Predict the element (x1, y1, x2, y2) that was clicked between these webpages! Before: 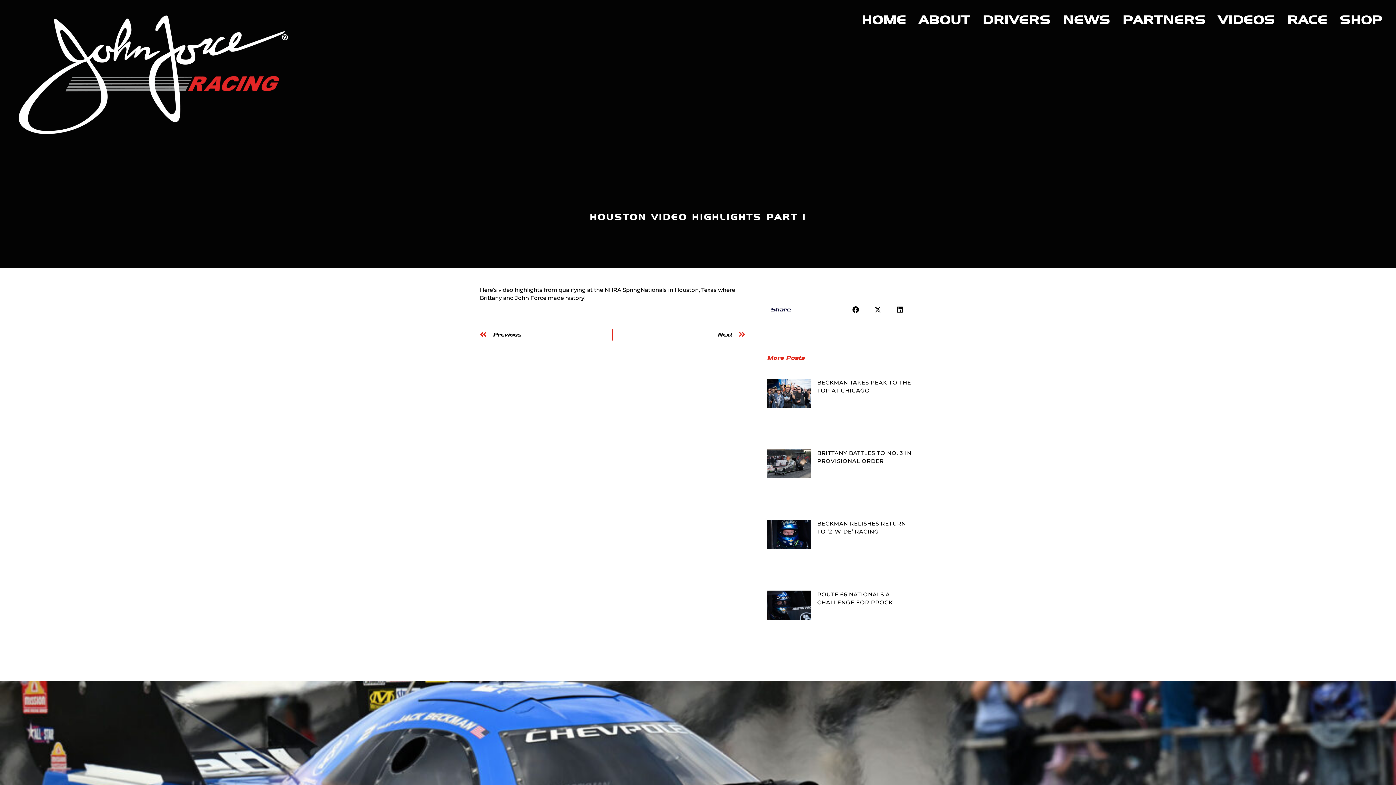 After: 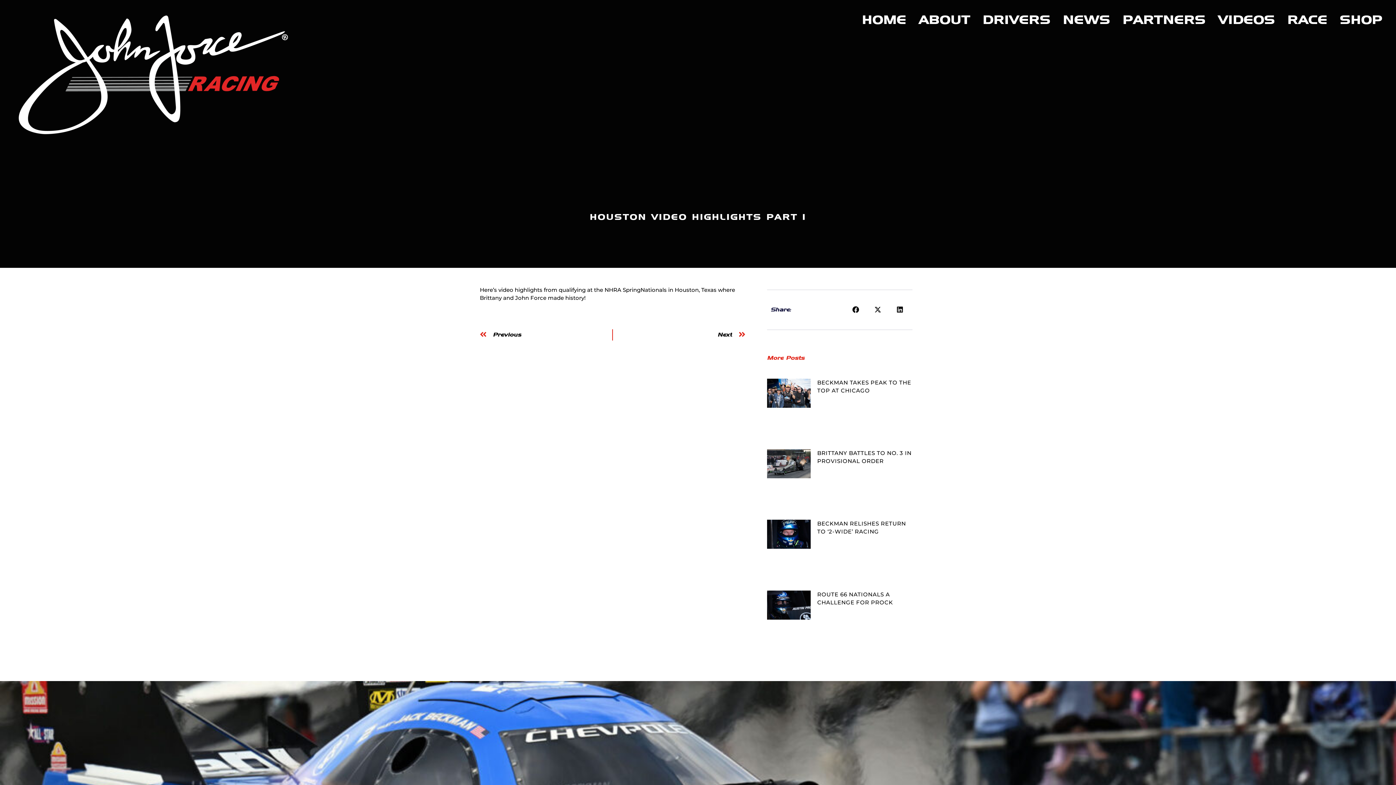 Action: bbox: (1212, 12, 1281, 27) label: VIDEOS